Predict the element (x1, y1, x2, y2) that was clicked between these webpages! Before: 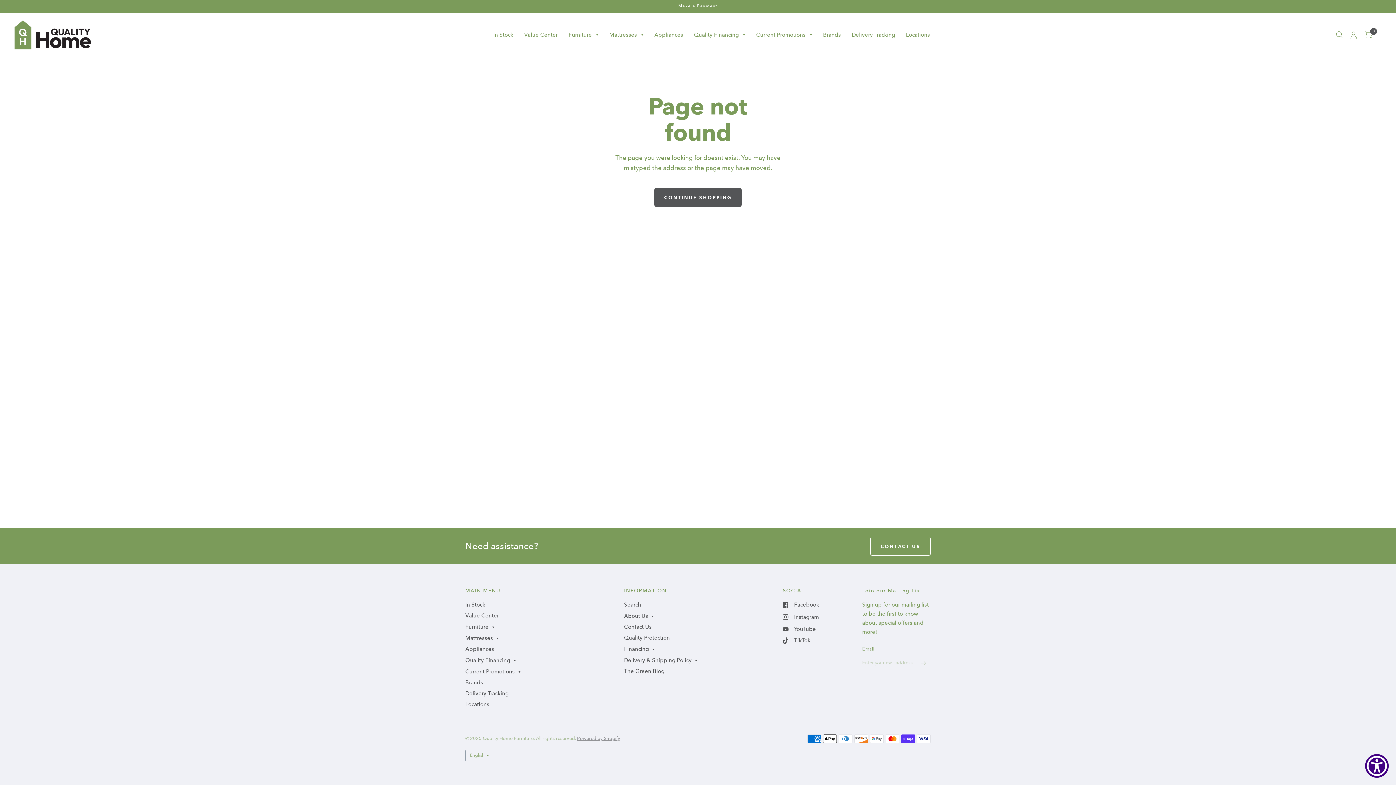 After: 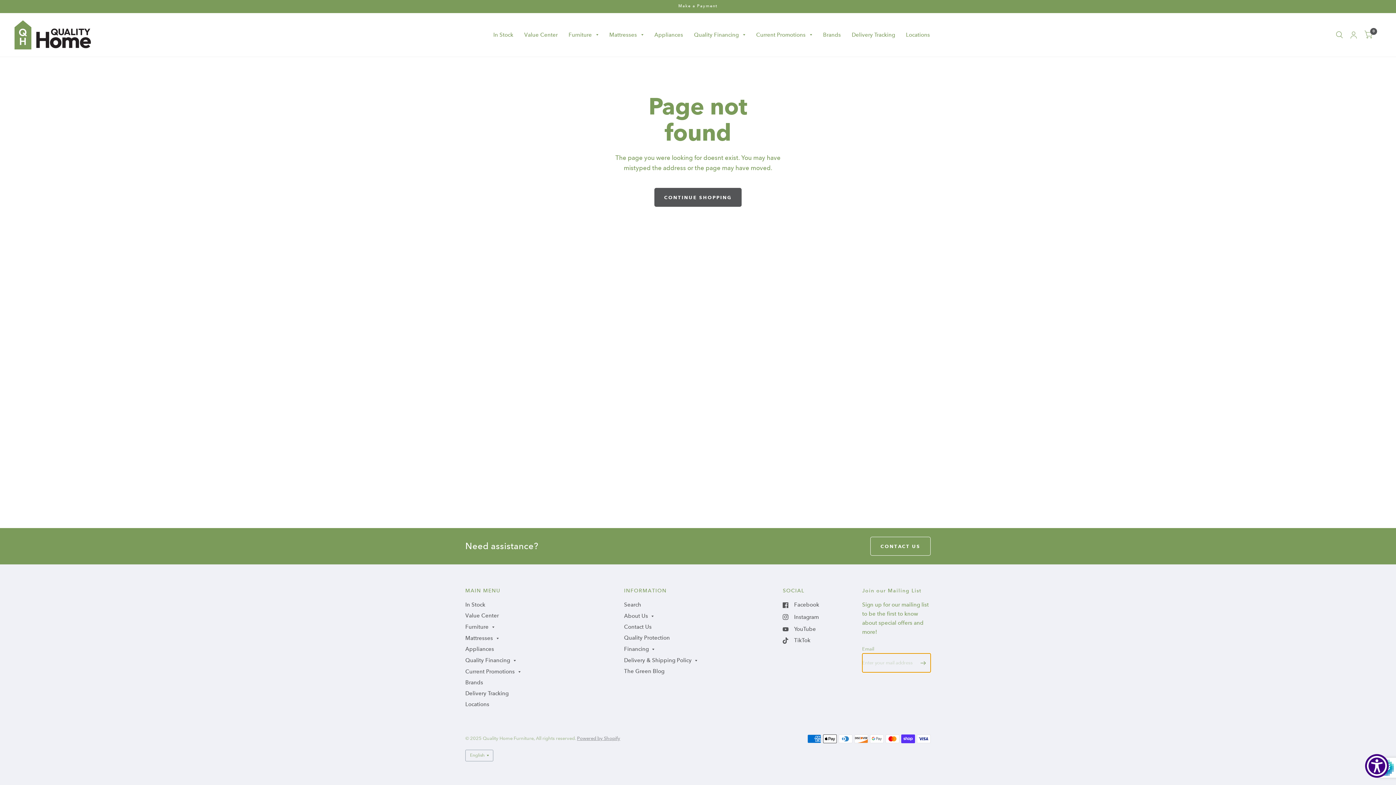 Action: bbox: (916, 653, 930, 672) label: Enter your mail address